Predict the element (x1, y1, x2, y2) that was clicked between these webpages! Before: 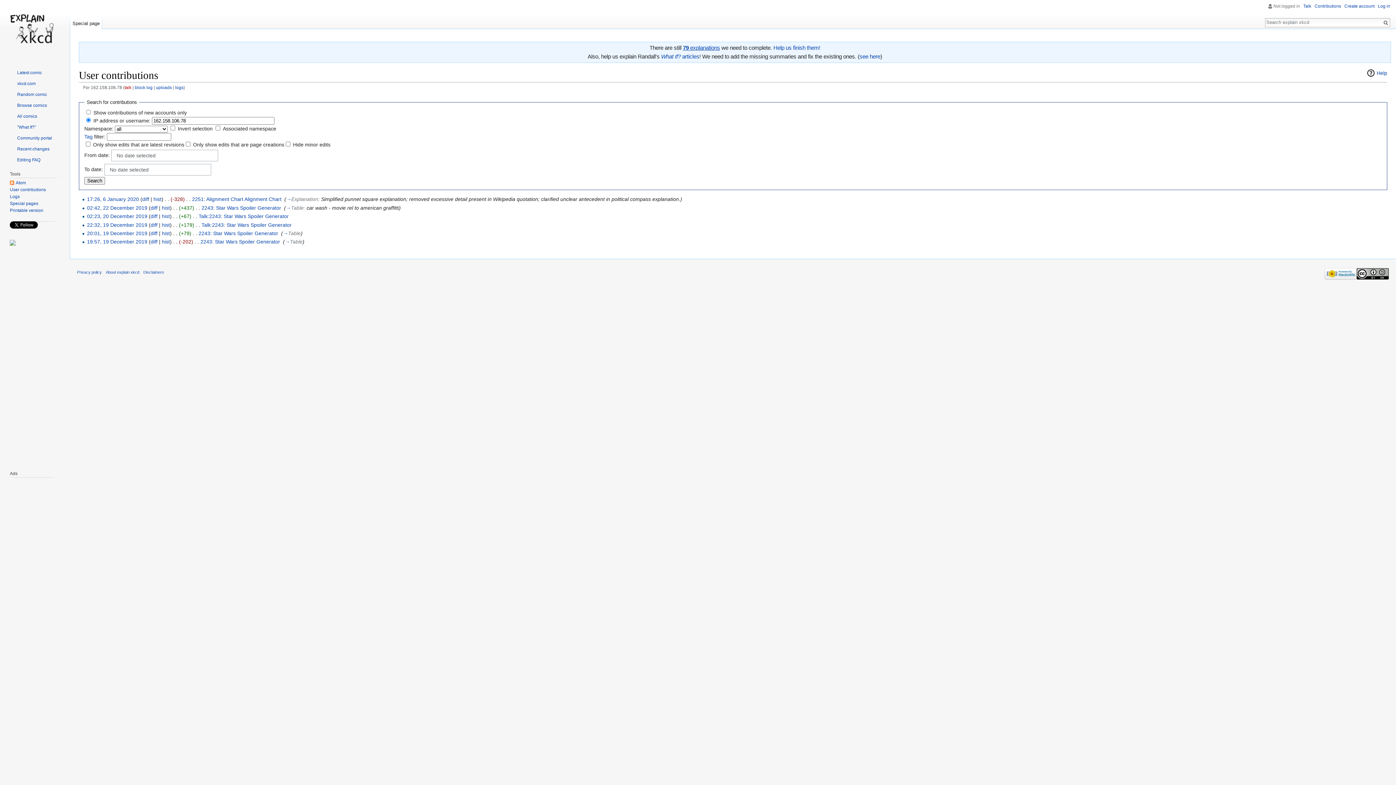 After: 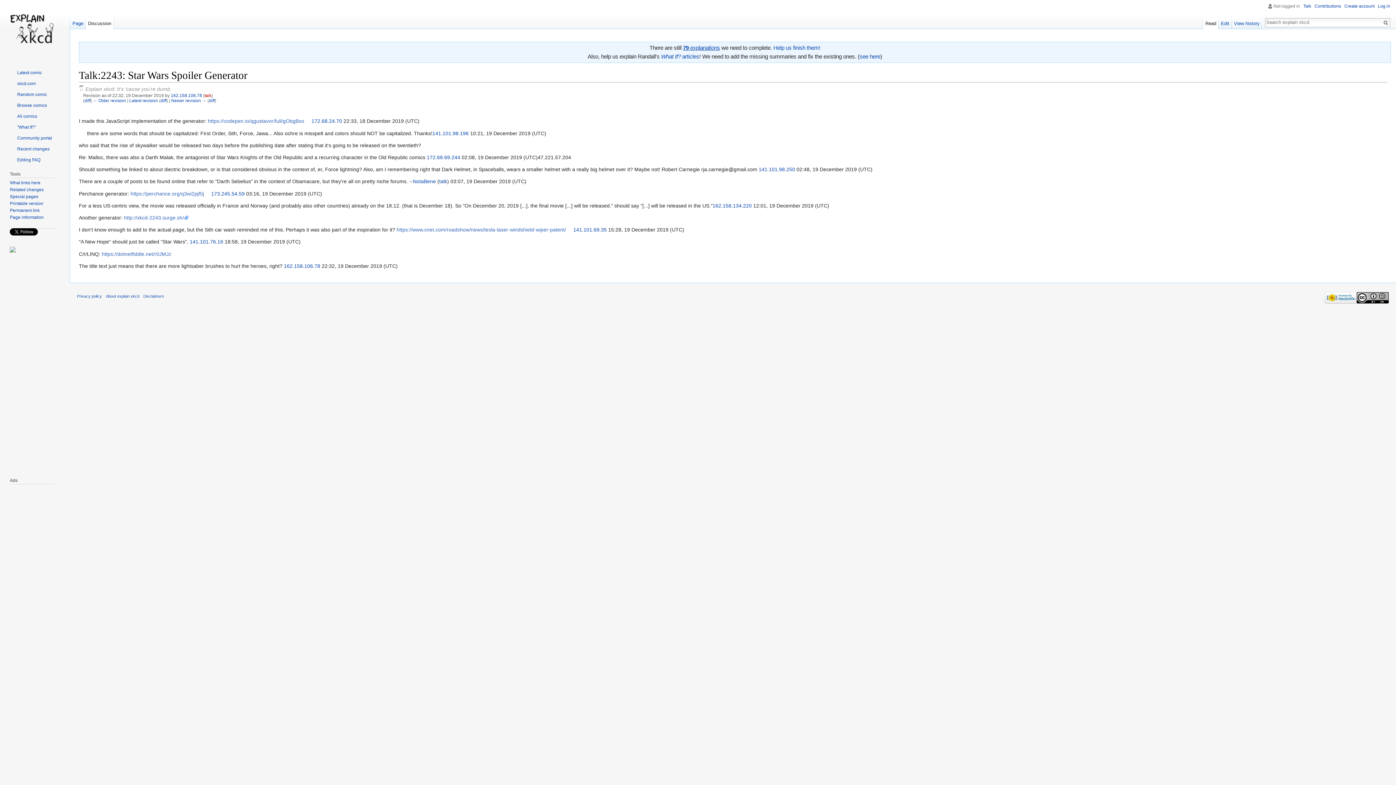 Action: label: 22:32, 19 December 2019 bbox: (87, 222, 147, 227)